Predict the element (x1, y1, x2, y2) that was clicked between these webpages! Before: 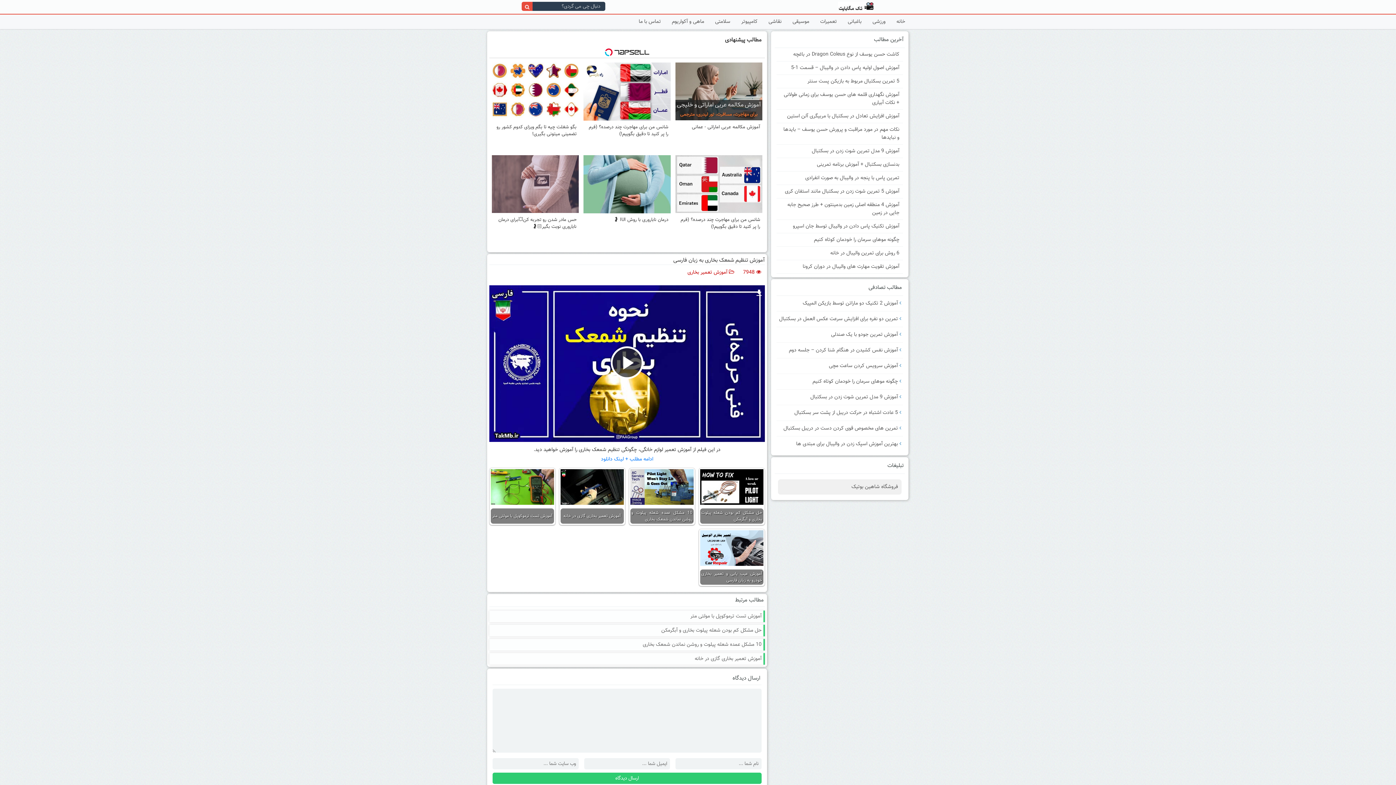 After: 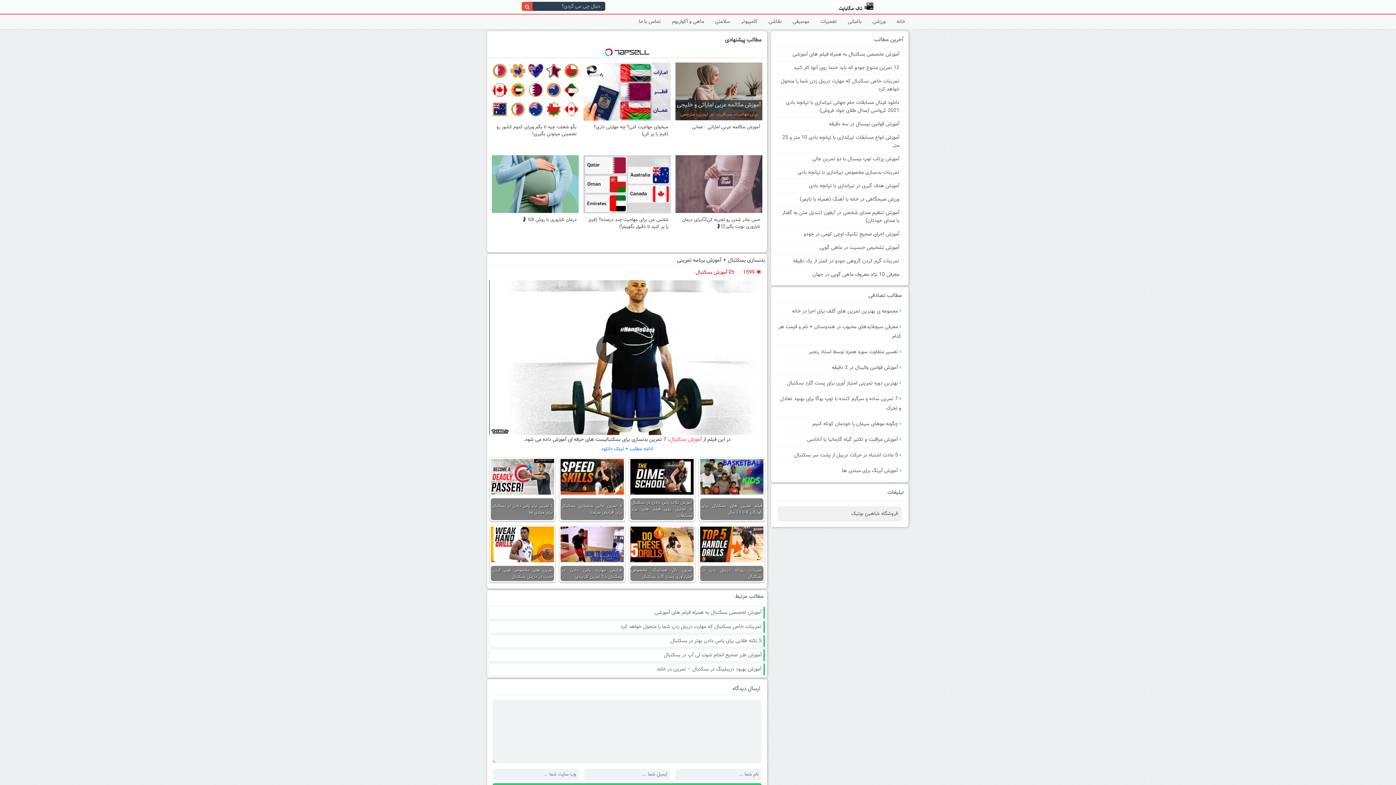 Action: bbox: (776, 158, 903, 170) label: بدنسازی بسکتبال + آموزش برنامه تمرینی